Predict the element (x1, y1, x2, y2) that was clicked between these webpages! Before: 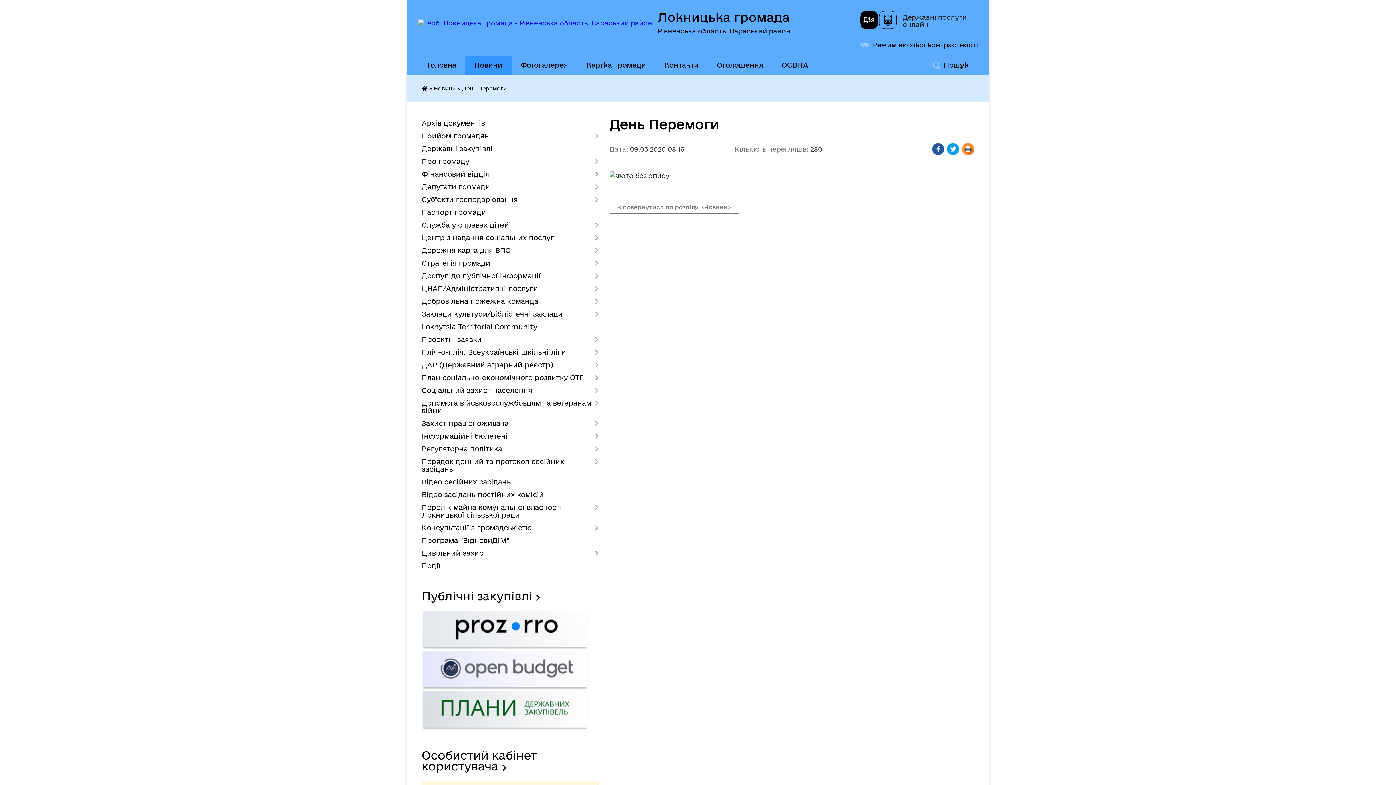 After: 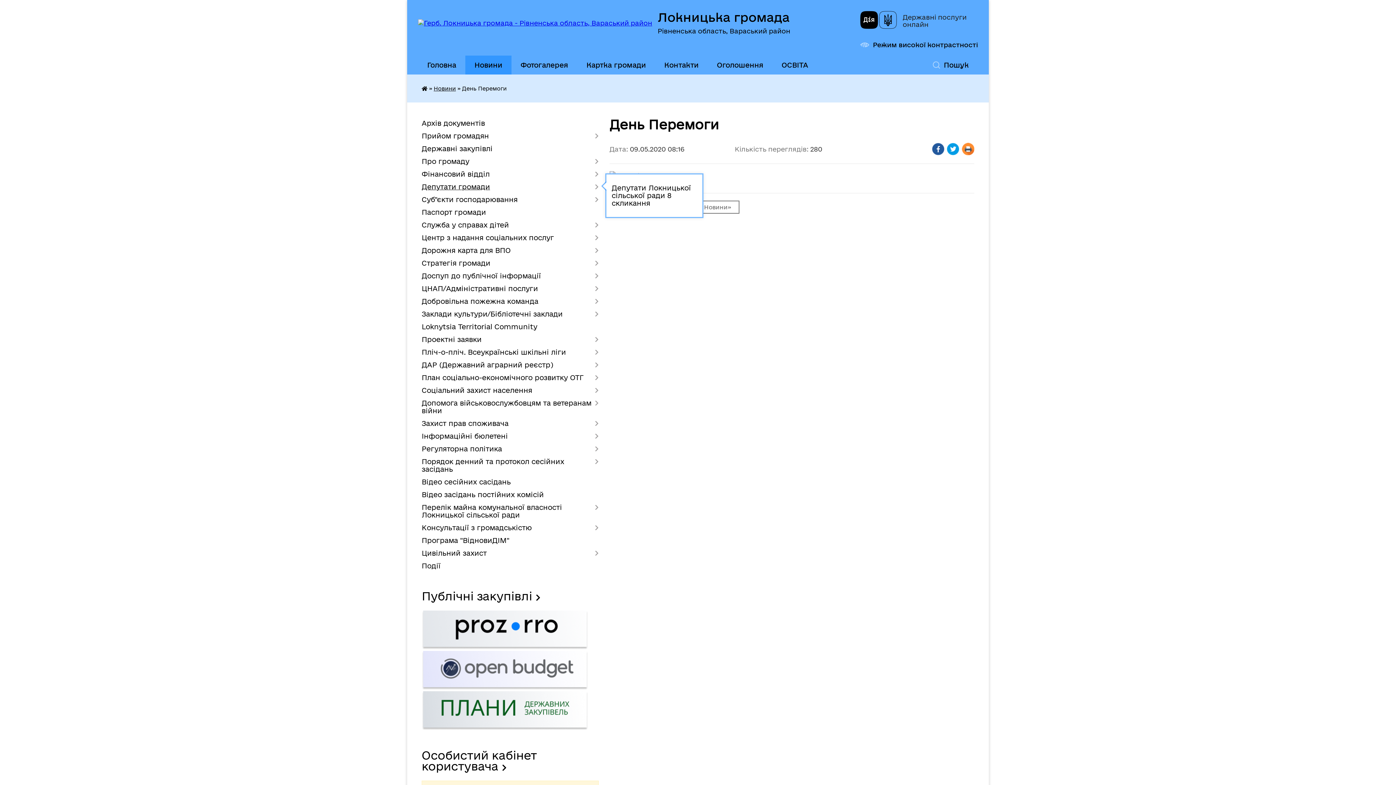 Action: label: Депутати громади bbox: (421, 180, 598, 193)